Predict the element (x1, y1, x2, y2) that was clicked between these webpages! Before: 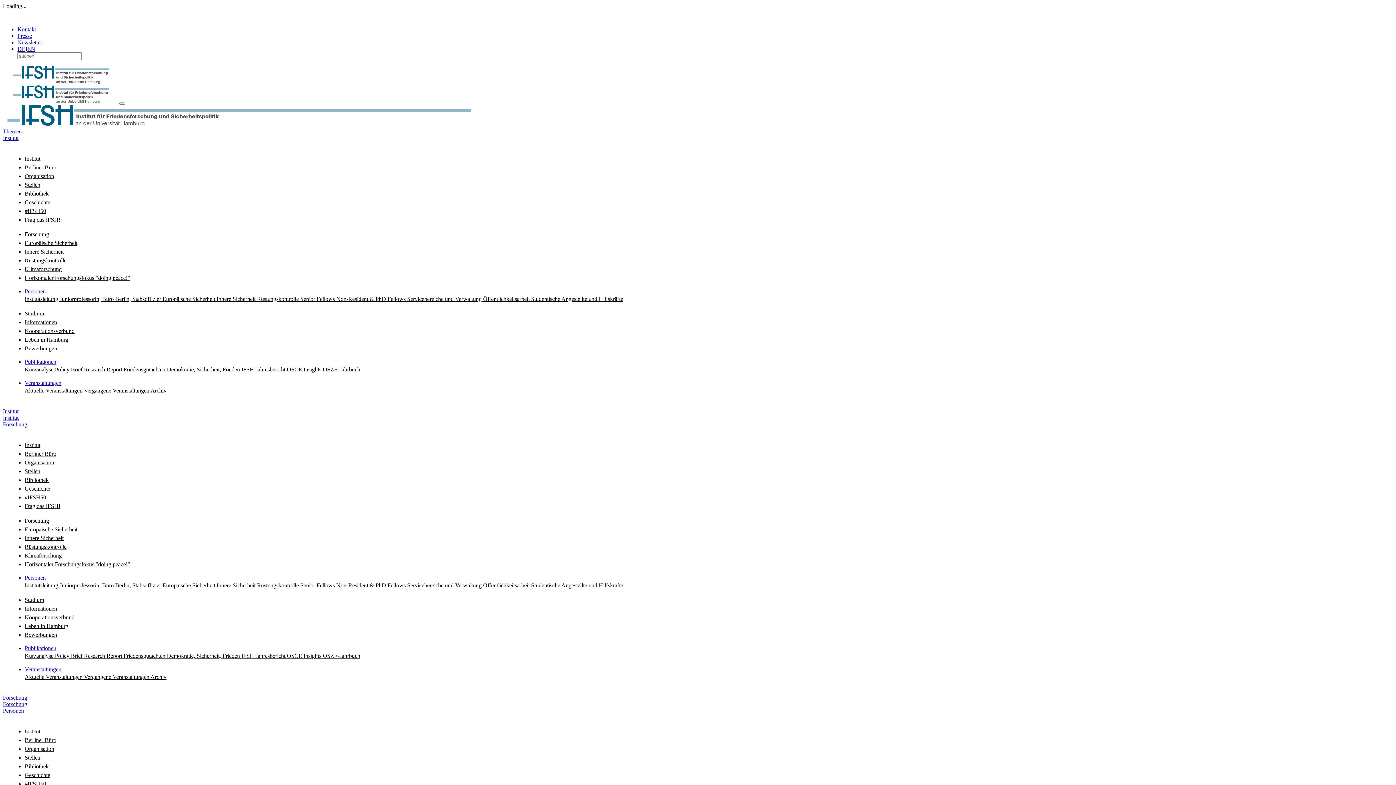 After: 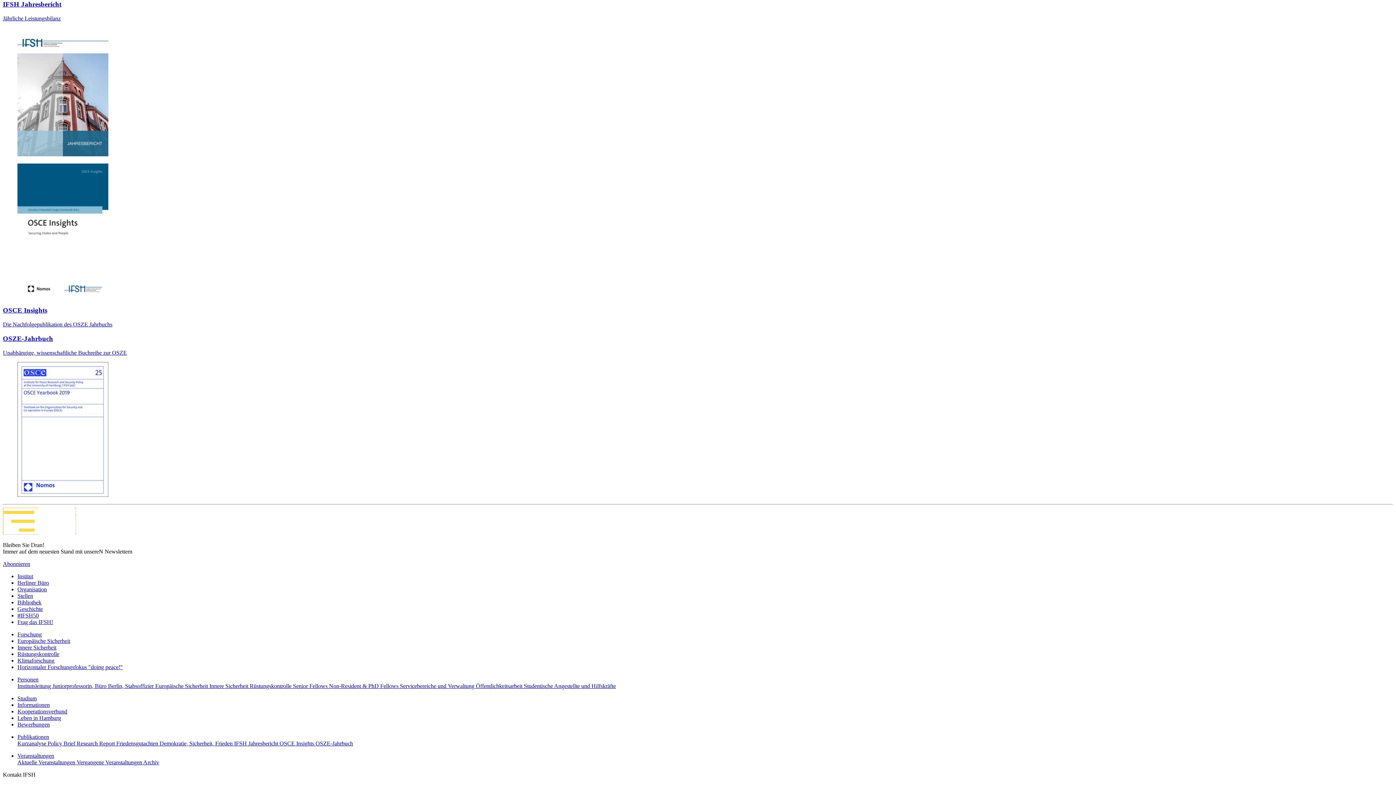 Action: bbox: (241, 366, 286, 372) label: IFSH Jahresbericht 